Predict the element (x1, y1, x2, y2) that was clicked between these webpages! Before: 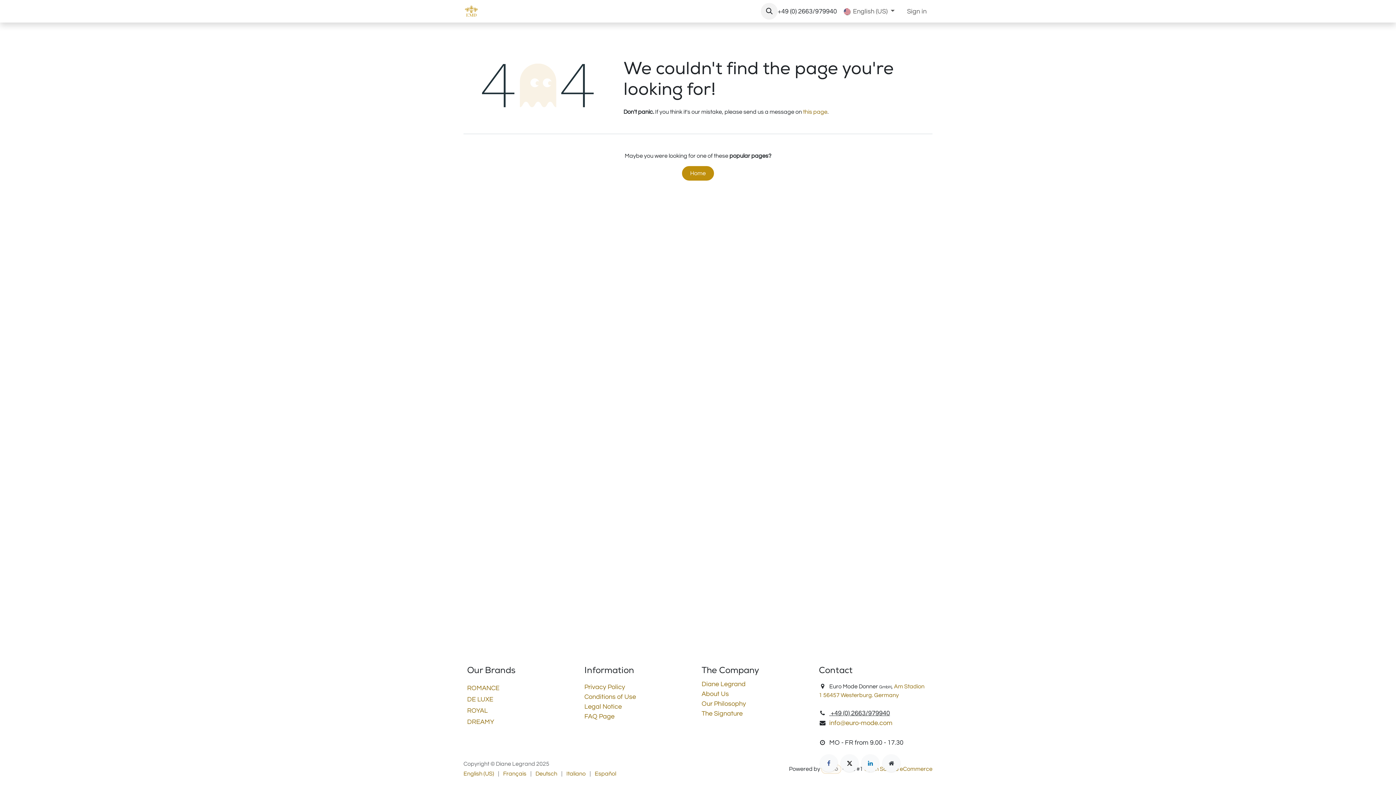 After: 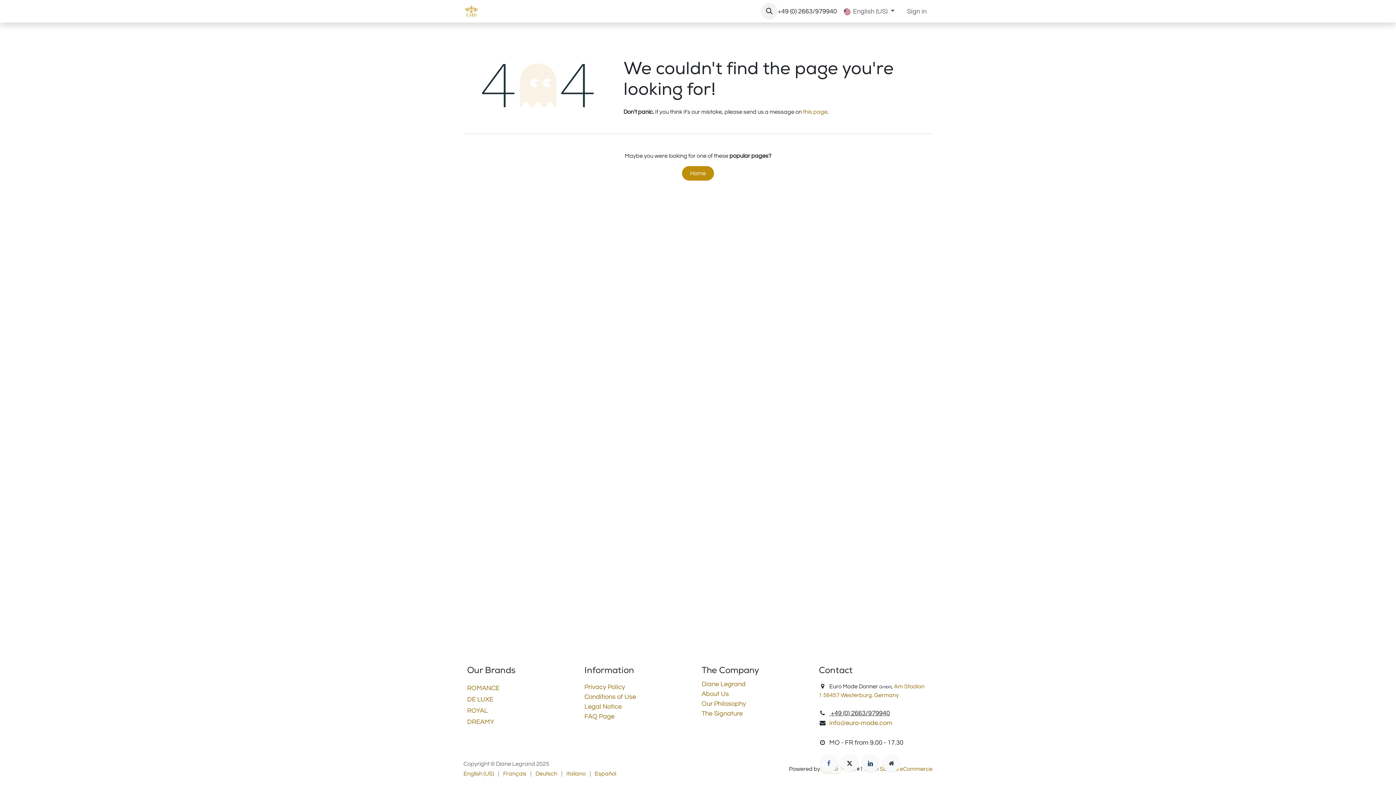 Action: bbox: (861, 754, 879, 772) label: LinkedIn